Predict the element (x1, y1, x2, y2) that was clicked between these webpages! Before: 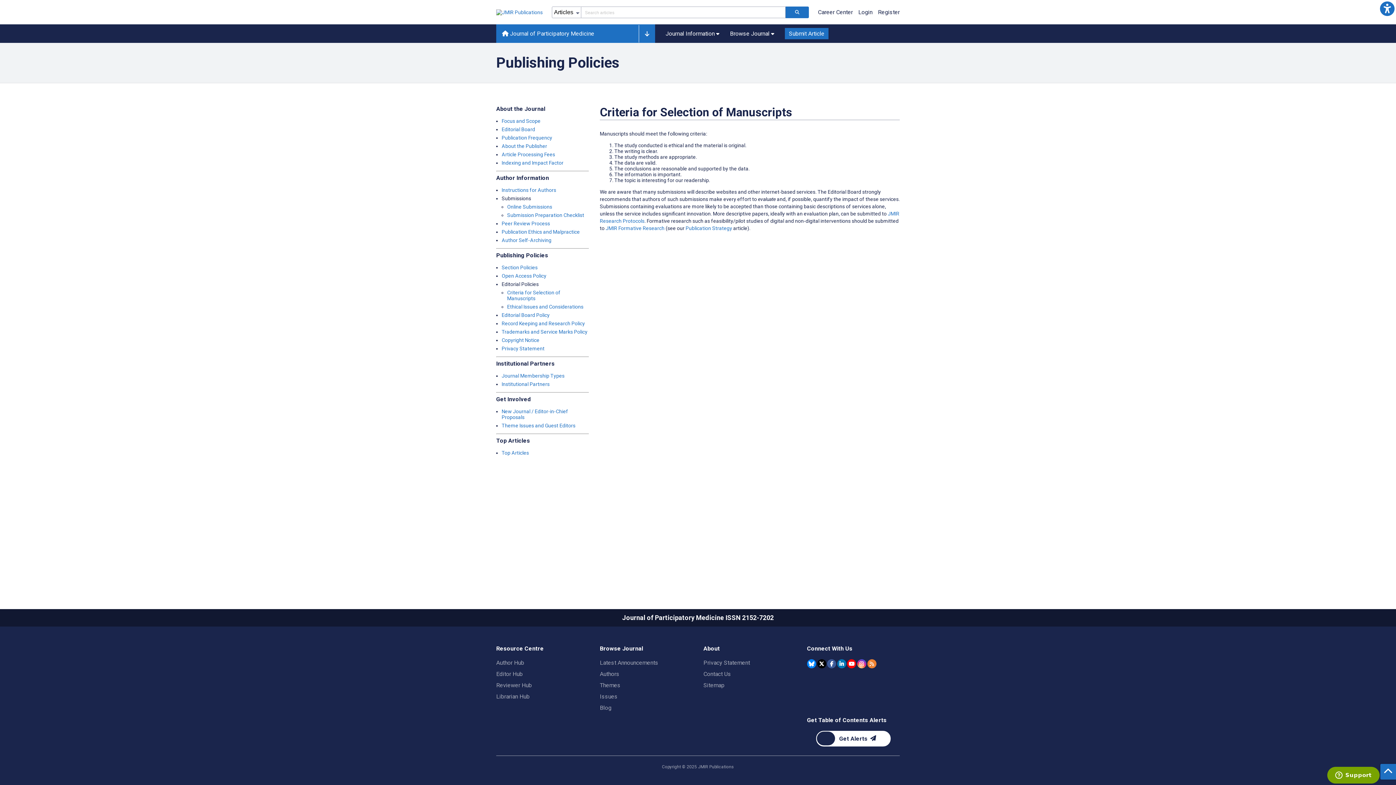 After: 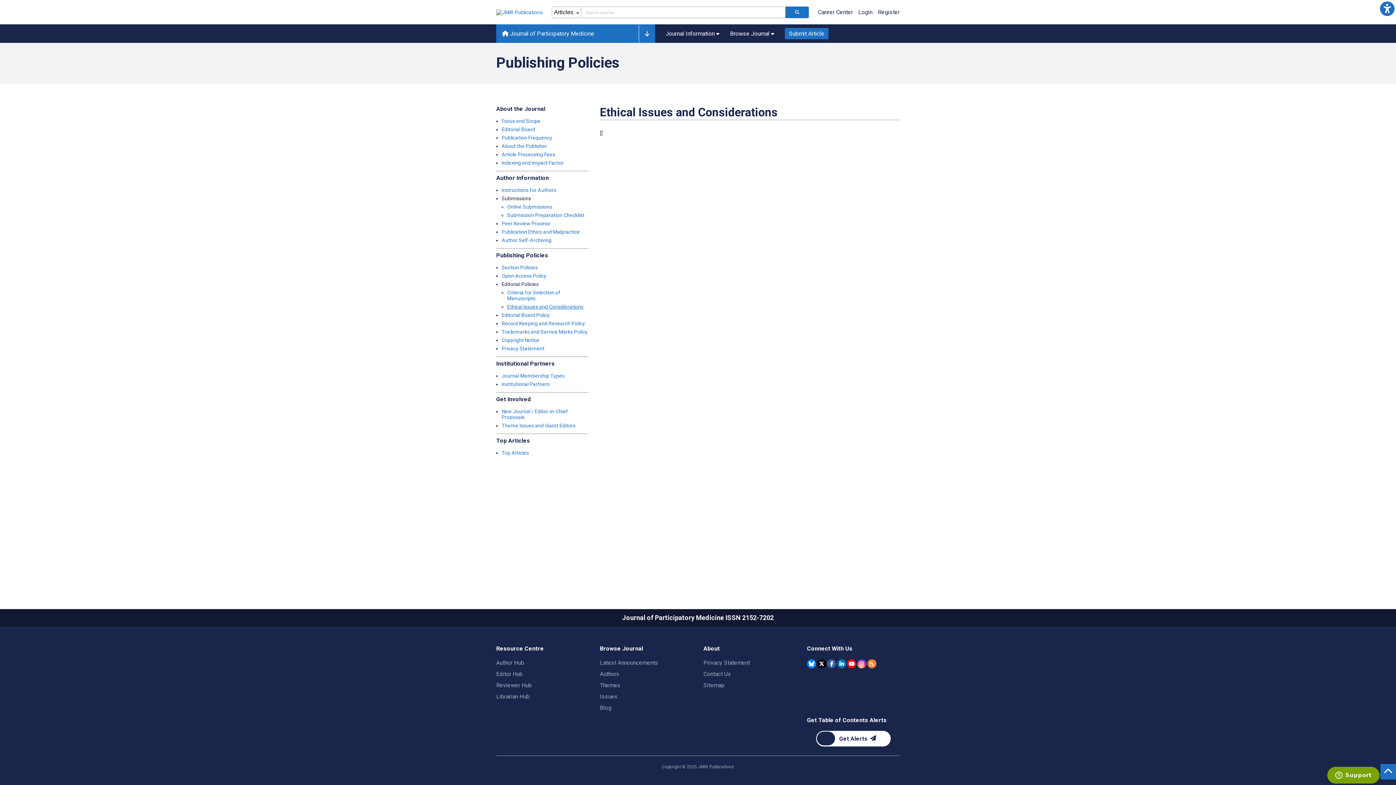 Action: bbox: (507, 304, 583, 309) label: Ethical Issues and Considerations